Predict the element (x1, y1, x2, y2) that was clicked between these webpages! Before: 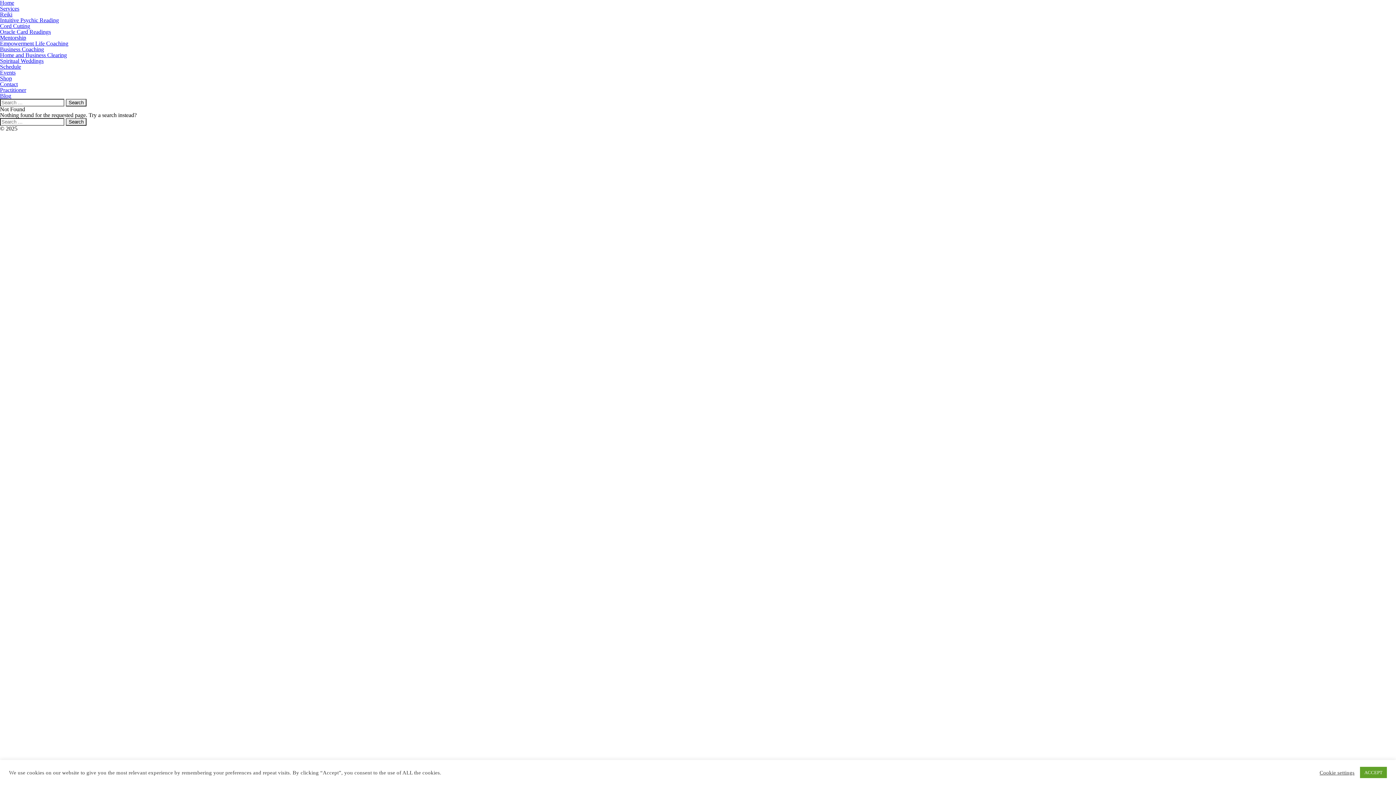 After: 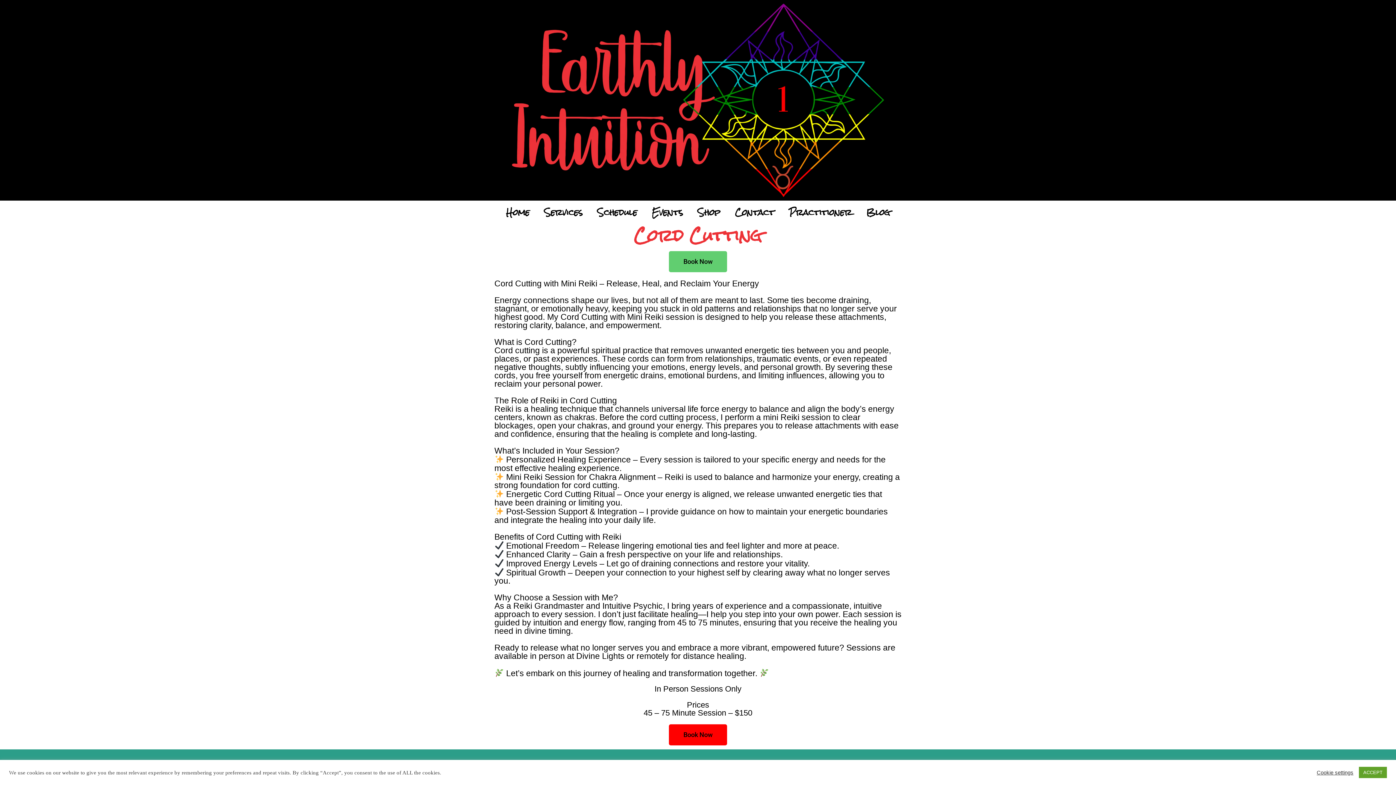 Action: label: Cord Cutting bbox: (0, 22, 30, 29)